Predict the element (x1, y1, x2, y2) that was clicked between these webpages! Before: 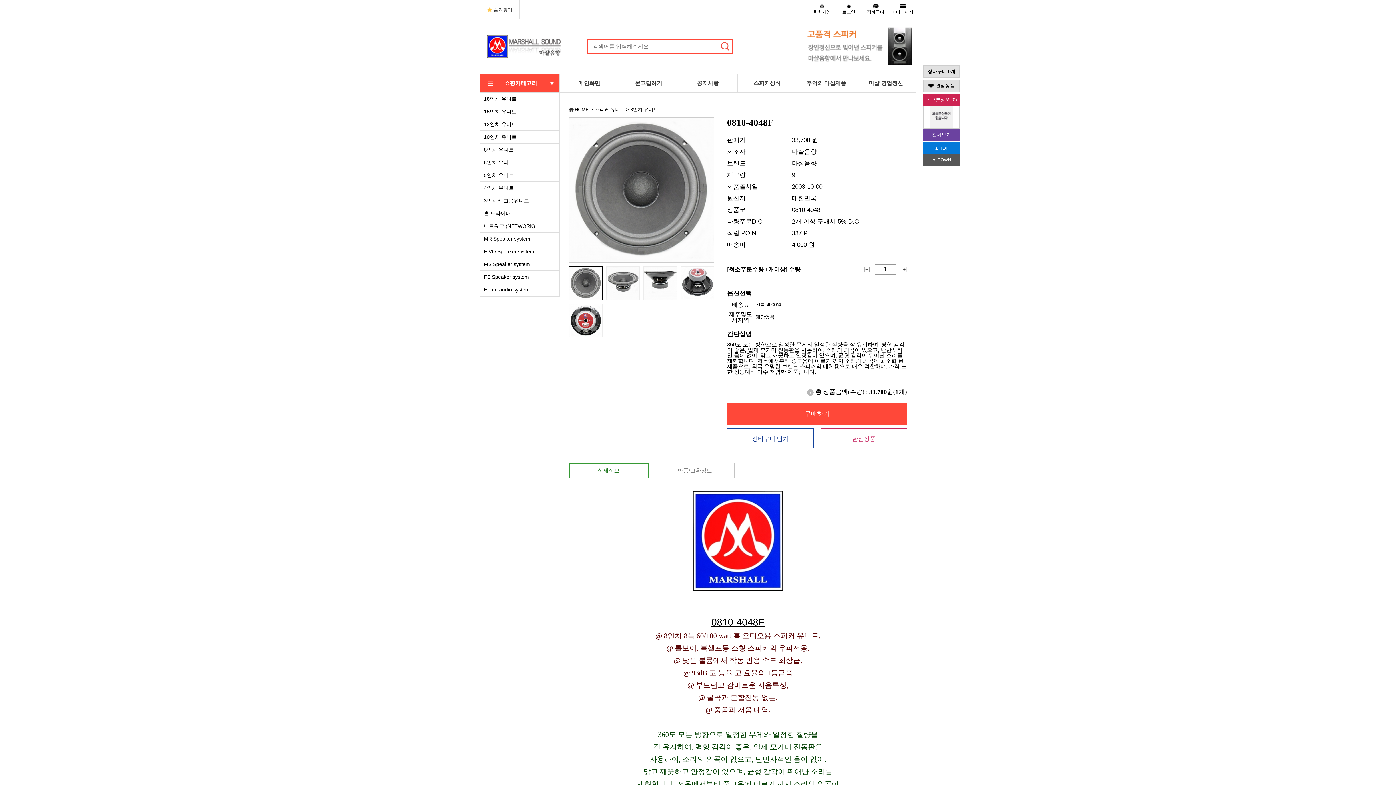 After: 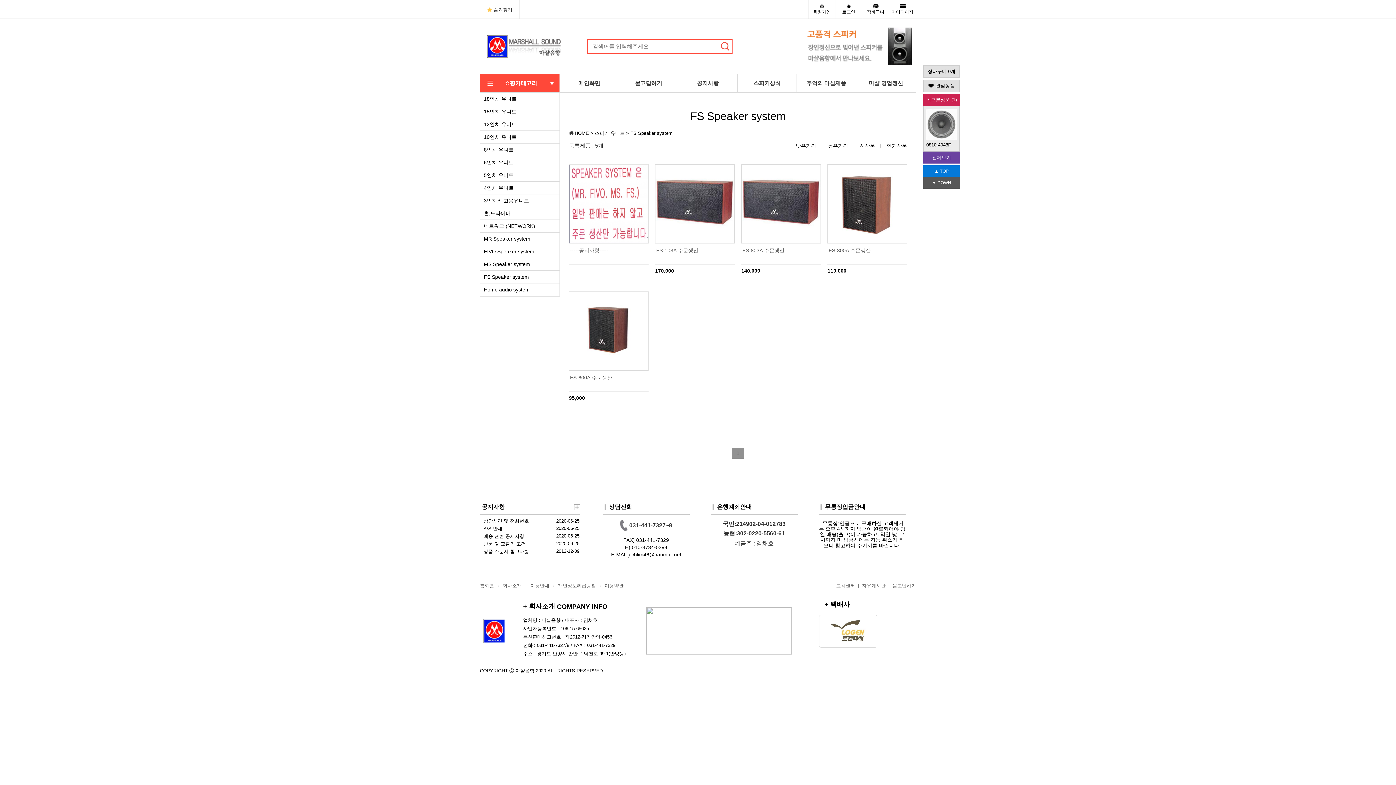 Action: bbox: (480, 270, 559, 283) label: FS Speaker system